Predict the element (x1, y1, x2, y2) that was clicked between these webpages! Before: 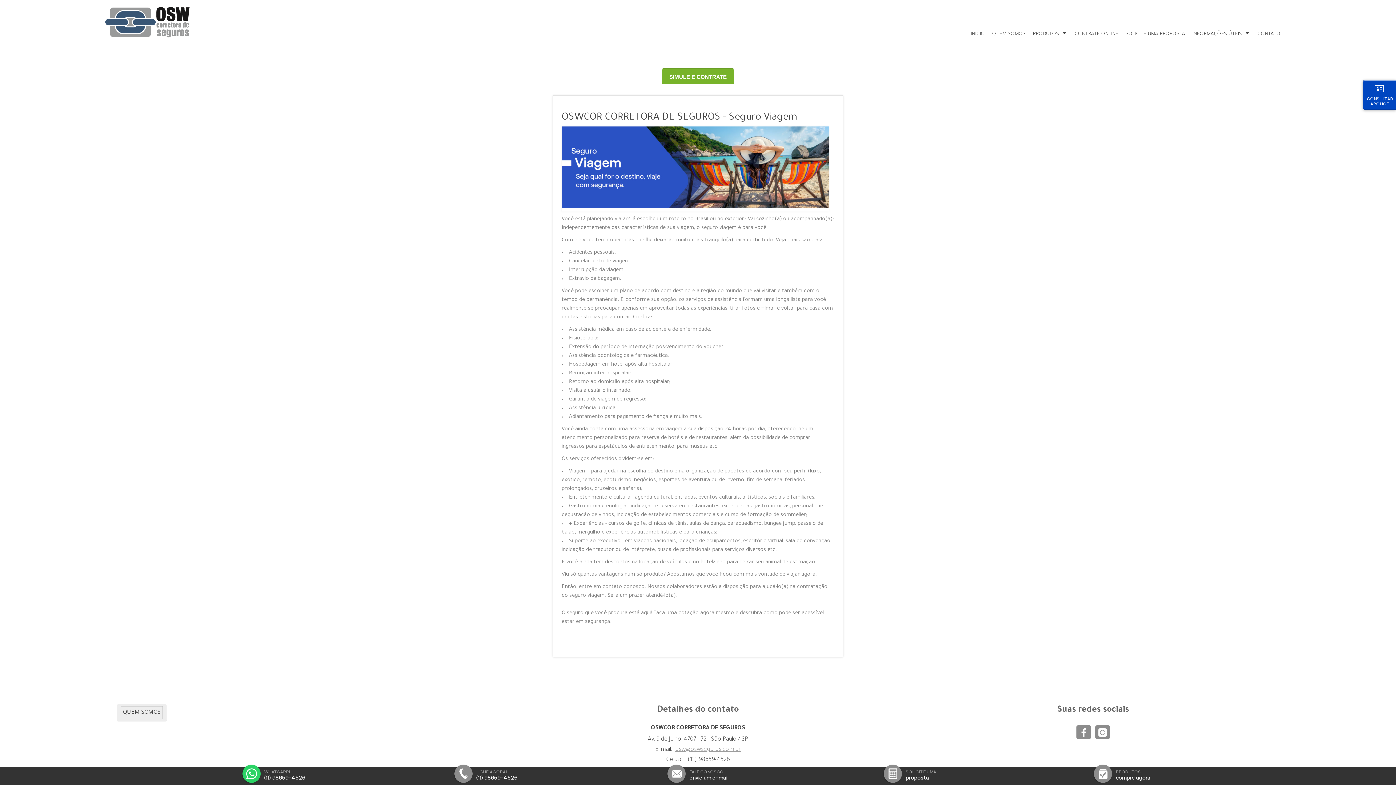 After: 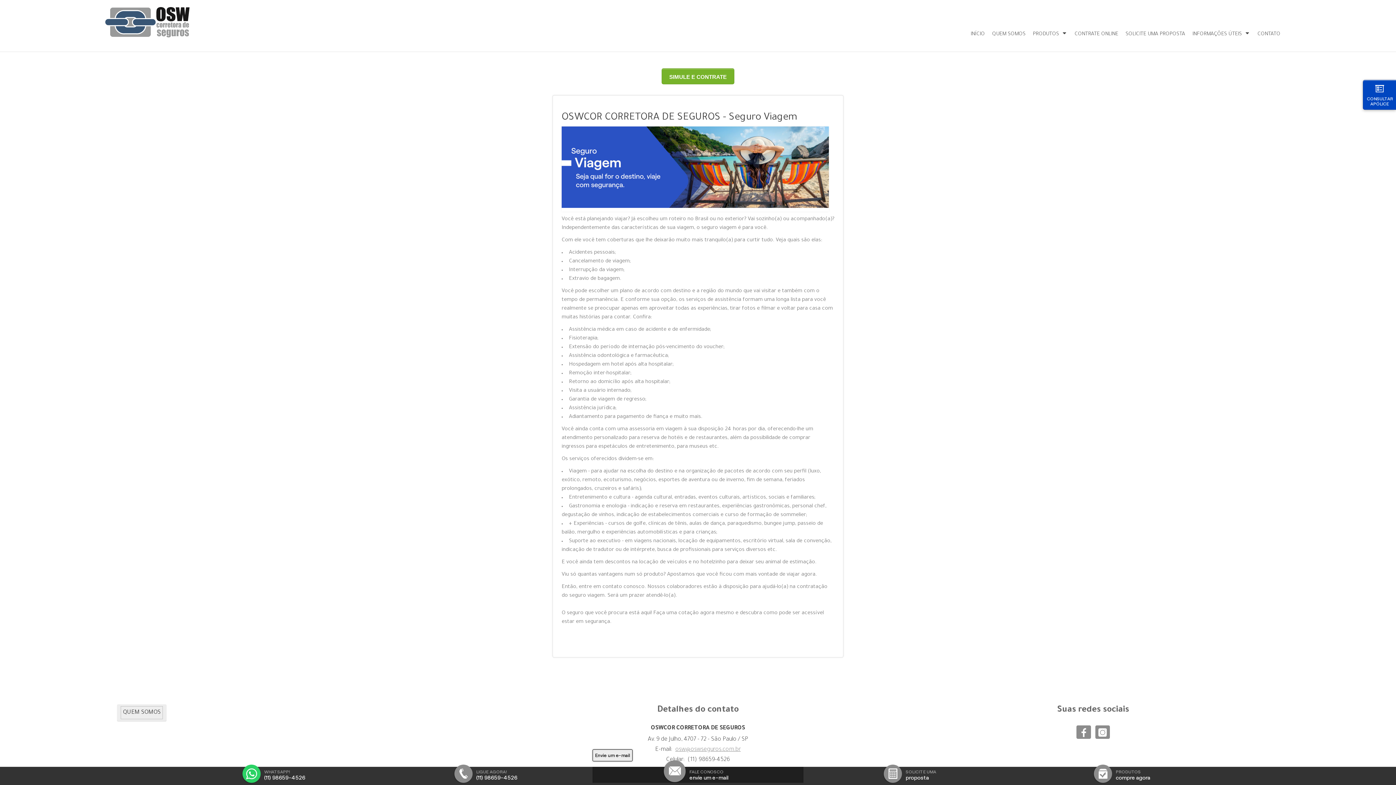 Action: bbox: (592, 767, 803, 783) label: FALE CONOSCO
envie um e-mail